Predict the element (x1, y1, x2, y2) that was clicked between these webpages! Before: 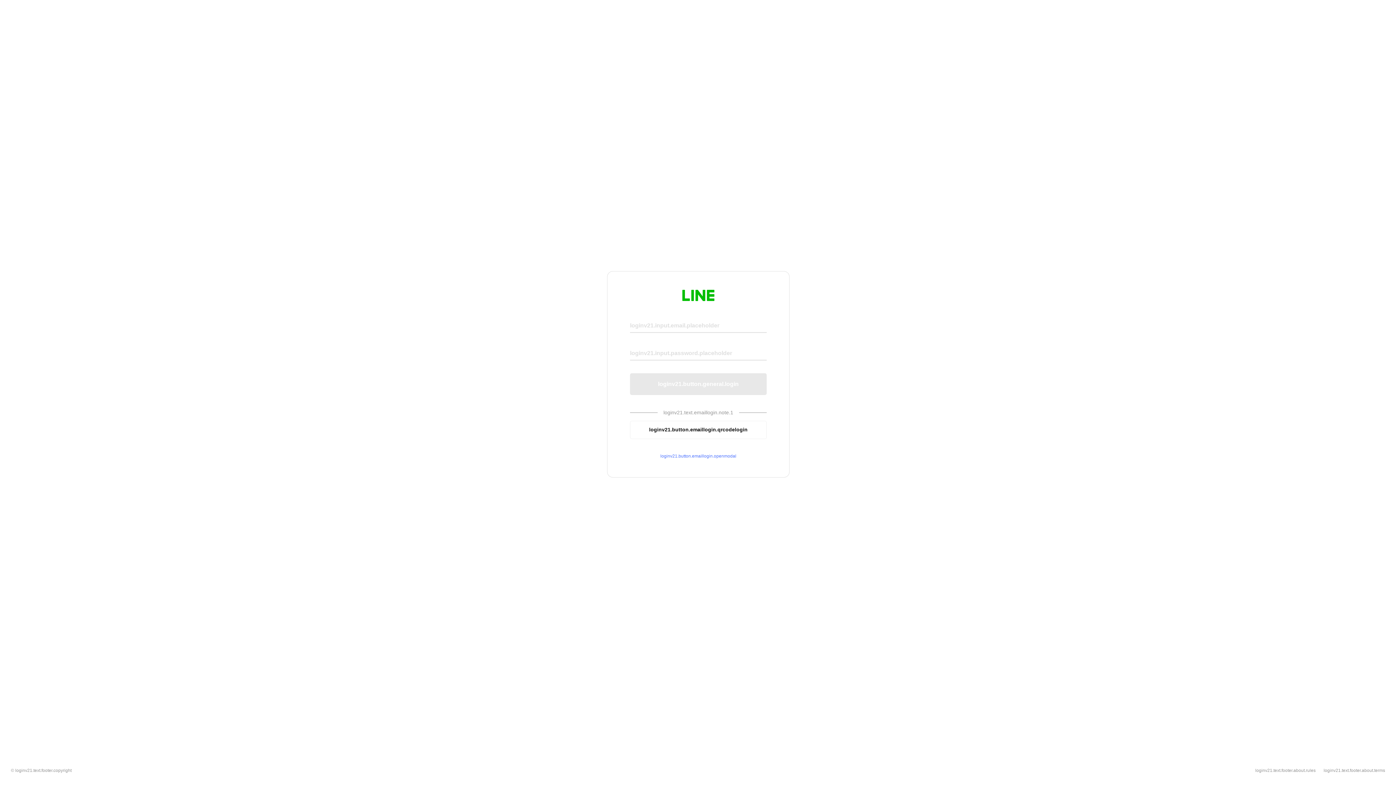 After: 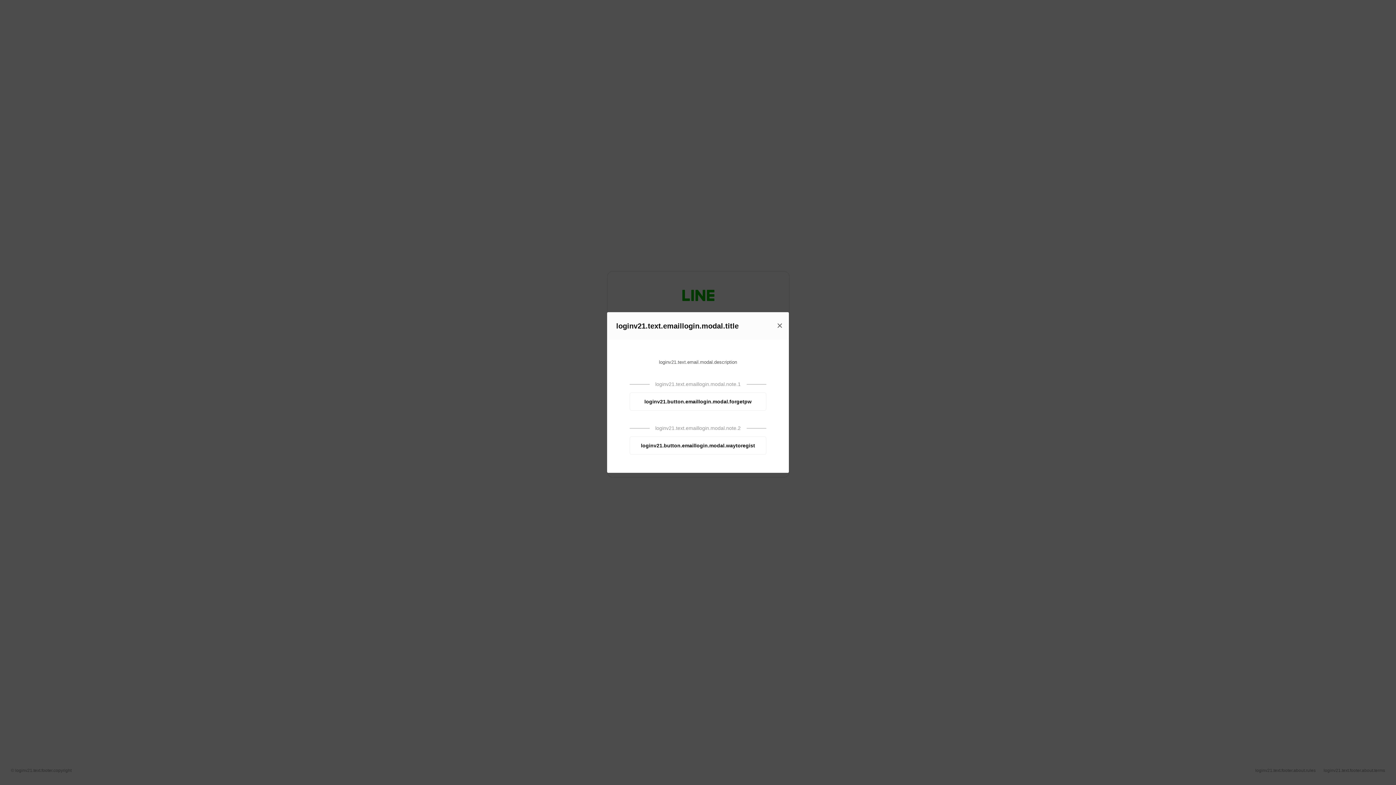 Action: label: loginv21.button.emaillogin.openmodal bbox: (630, 453, 766, 459)